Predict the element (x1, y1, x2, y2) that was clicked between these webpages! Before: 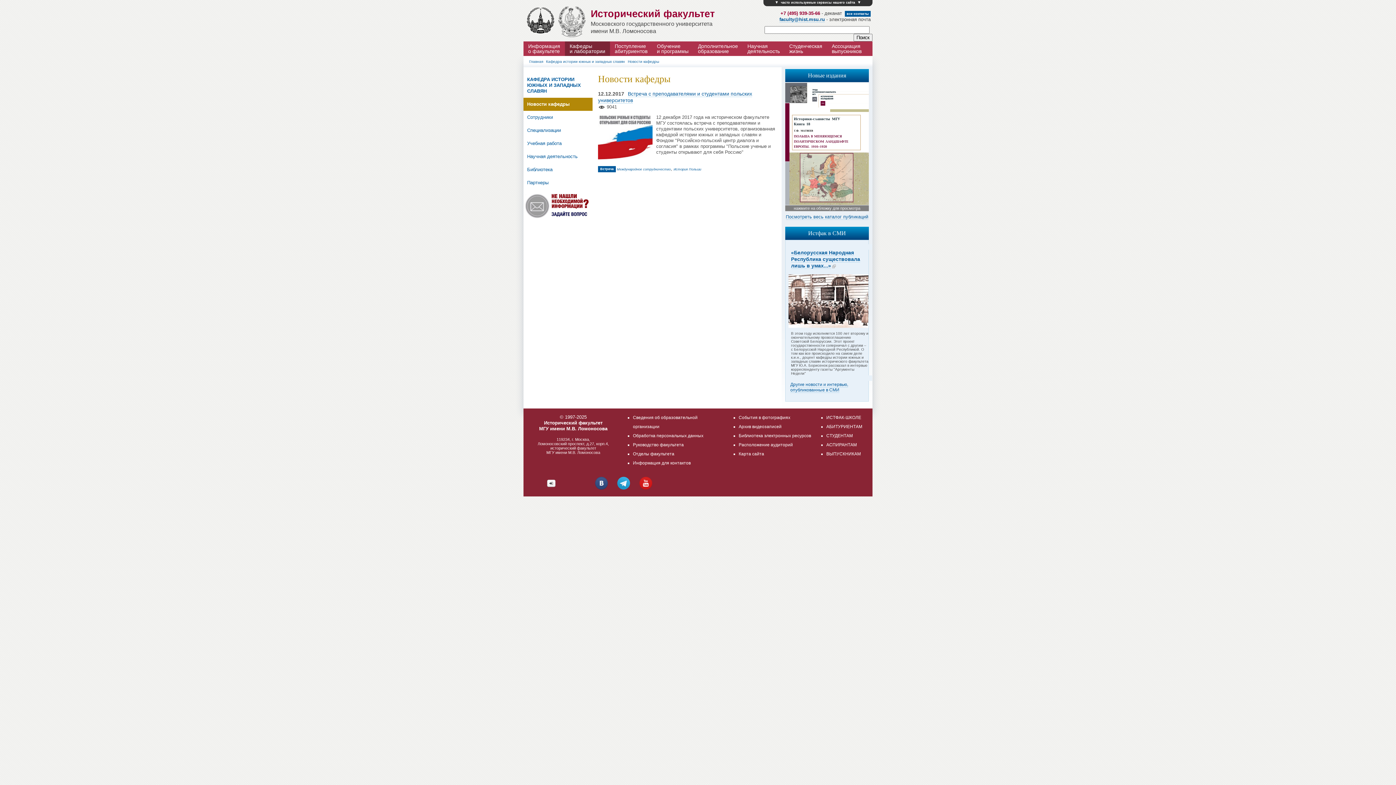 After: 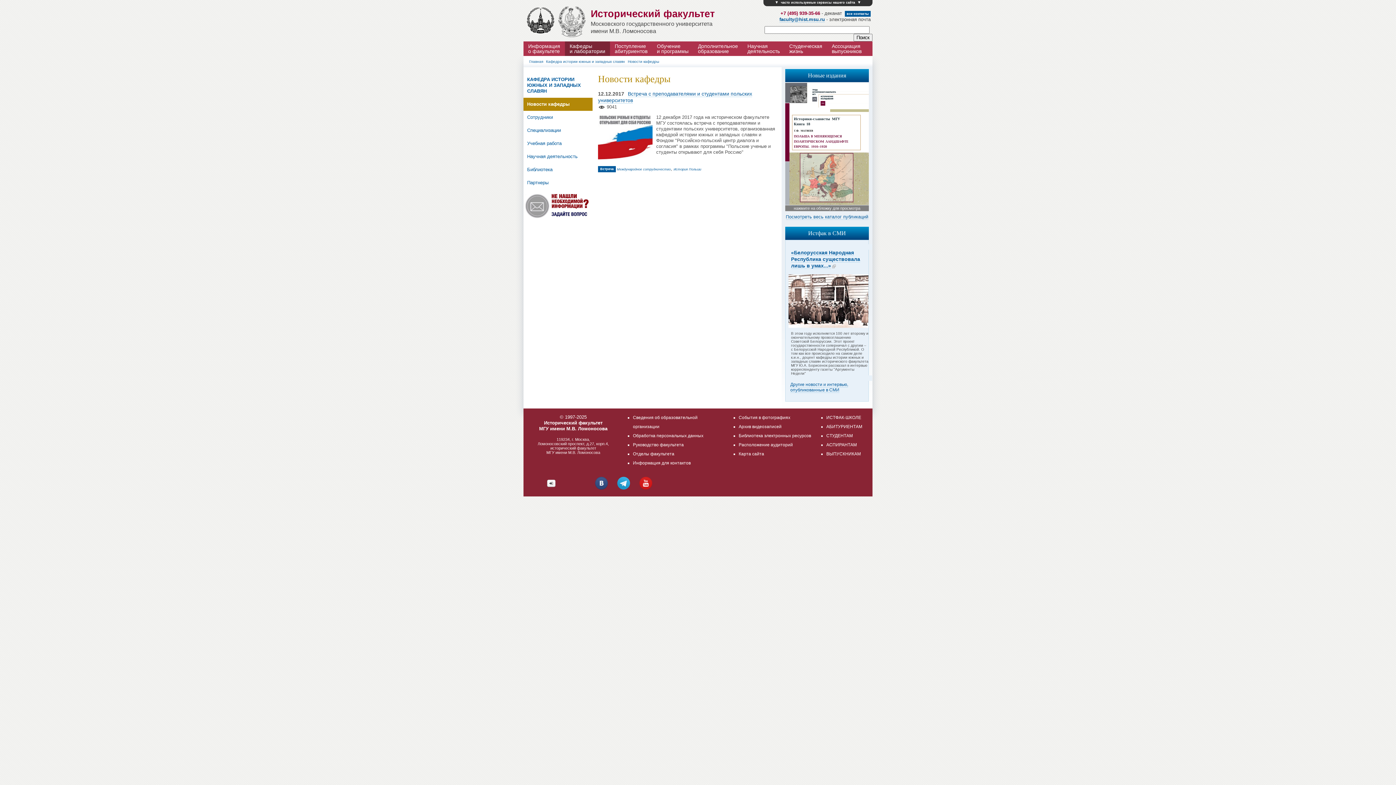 Action: bbox: (638, 475, 653, 492)